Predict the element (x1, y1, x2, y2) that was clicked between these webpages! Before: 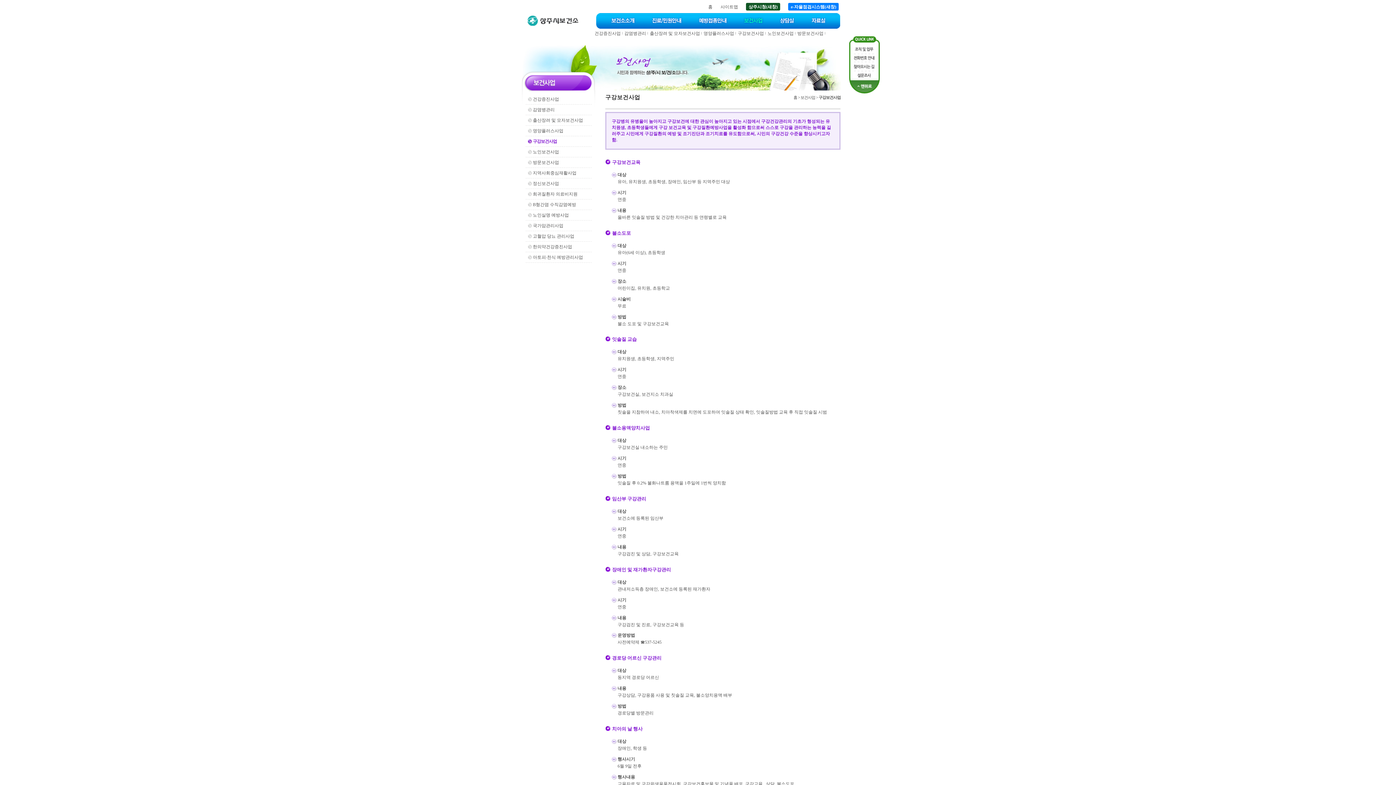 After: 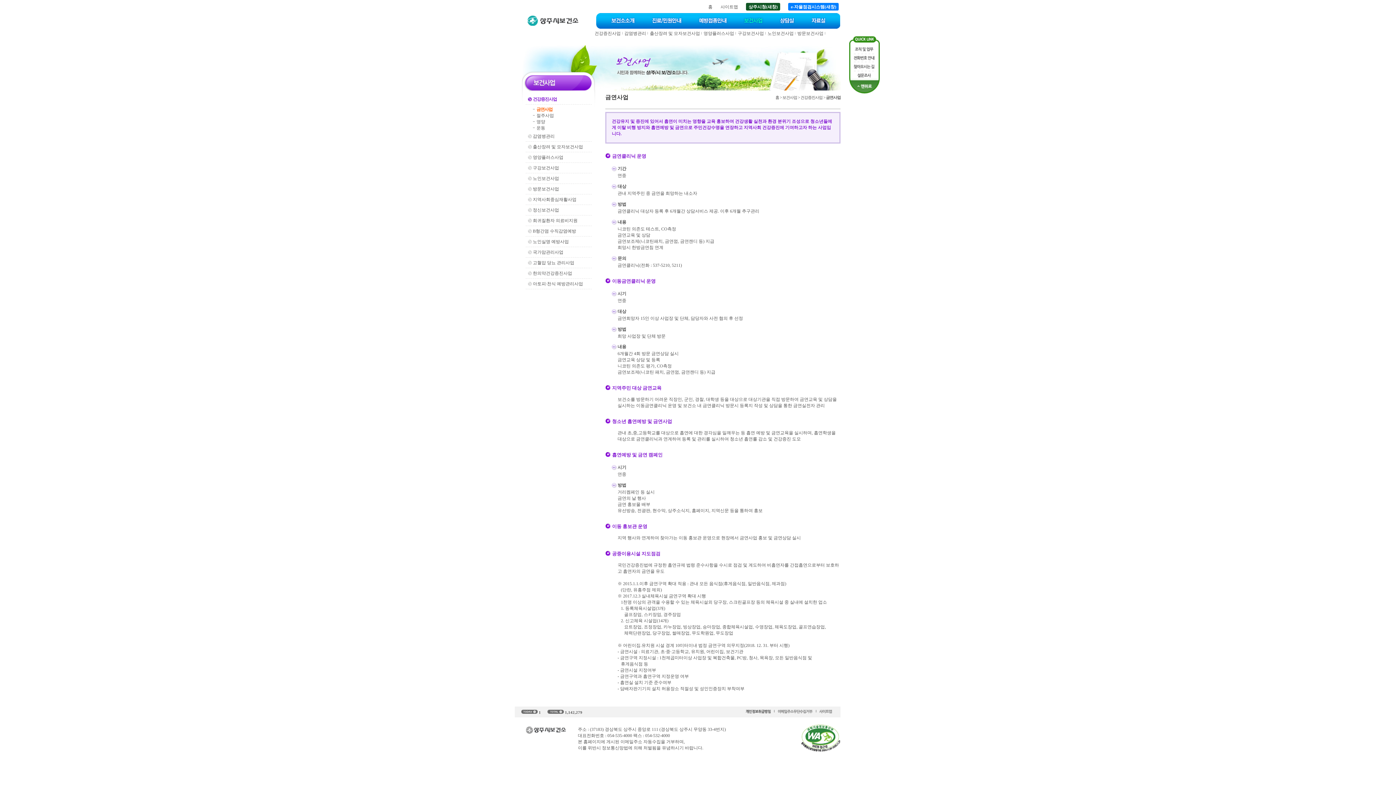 Action: bbox: (734, 24, 770, 29)